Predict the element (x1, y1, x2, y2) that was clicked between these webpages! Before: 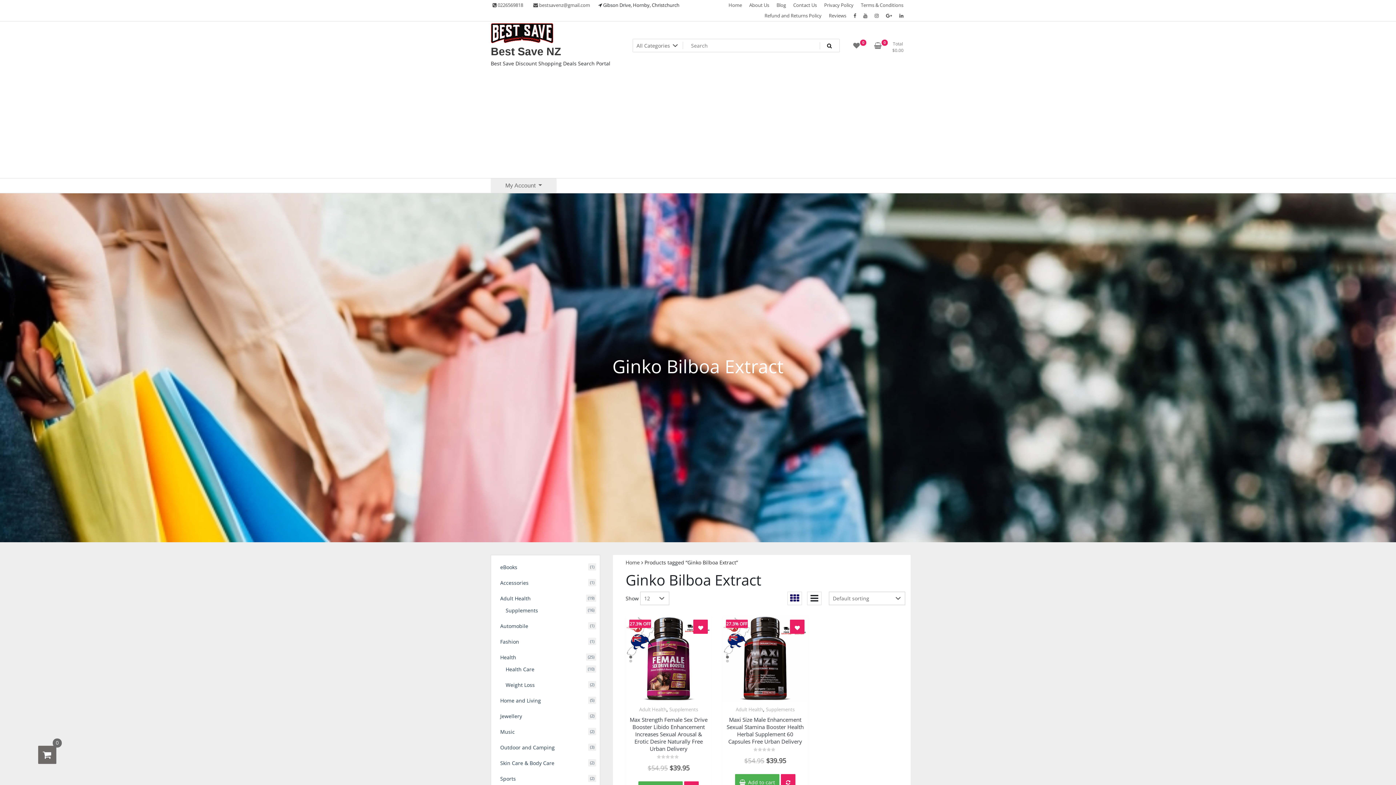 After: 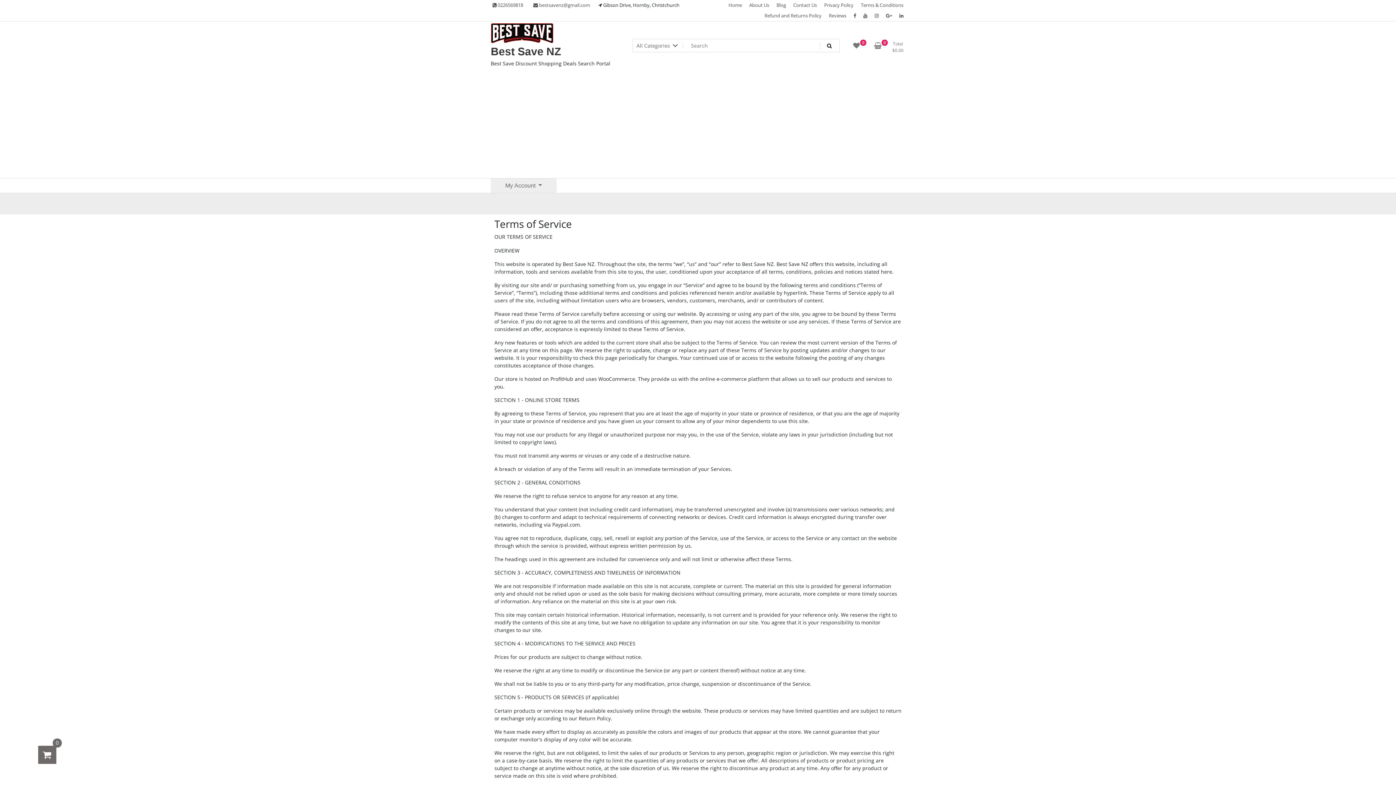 Action: label: Terms & Conditions bbox: (859, 0, 905, 10)